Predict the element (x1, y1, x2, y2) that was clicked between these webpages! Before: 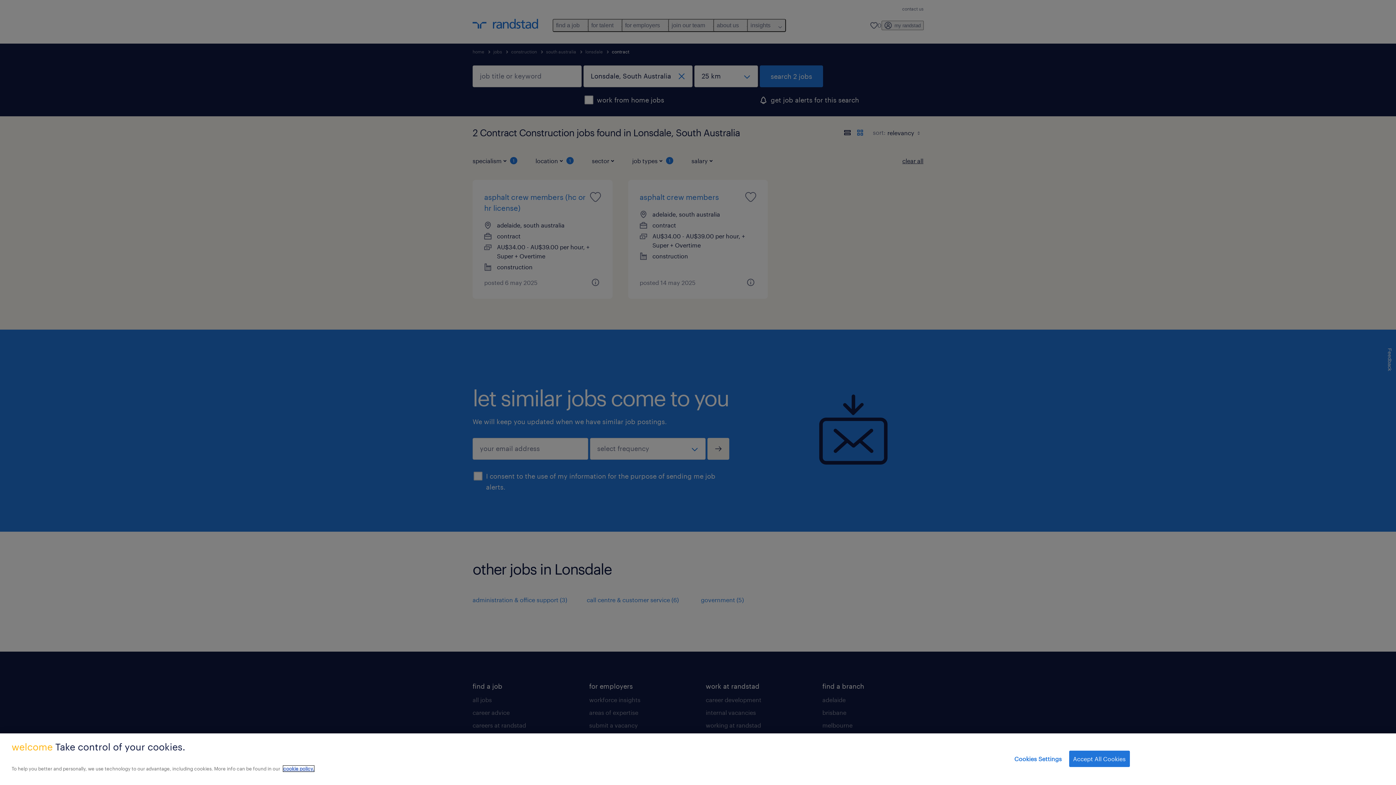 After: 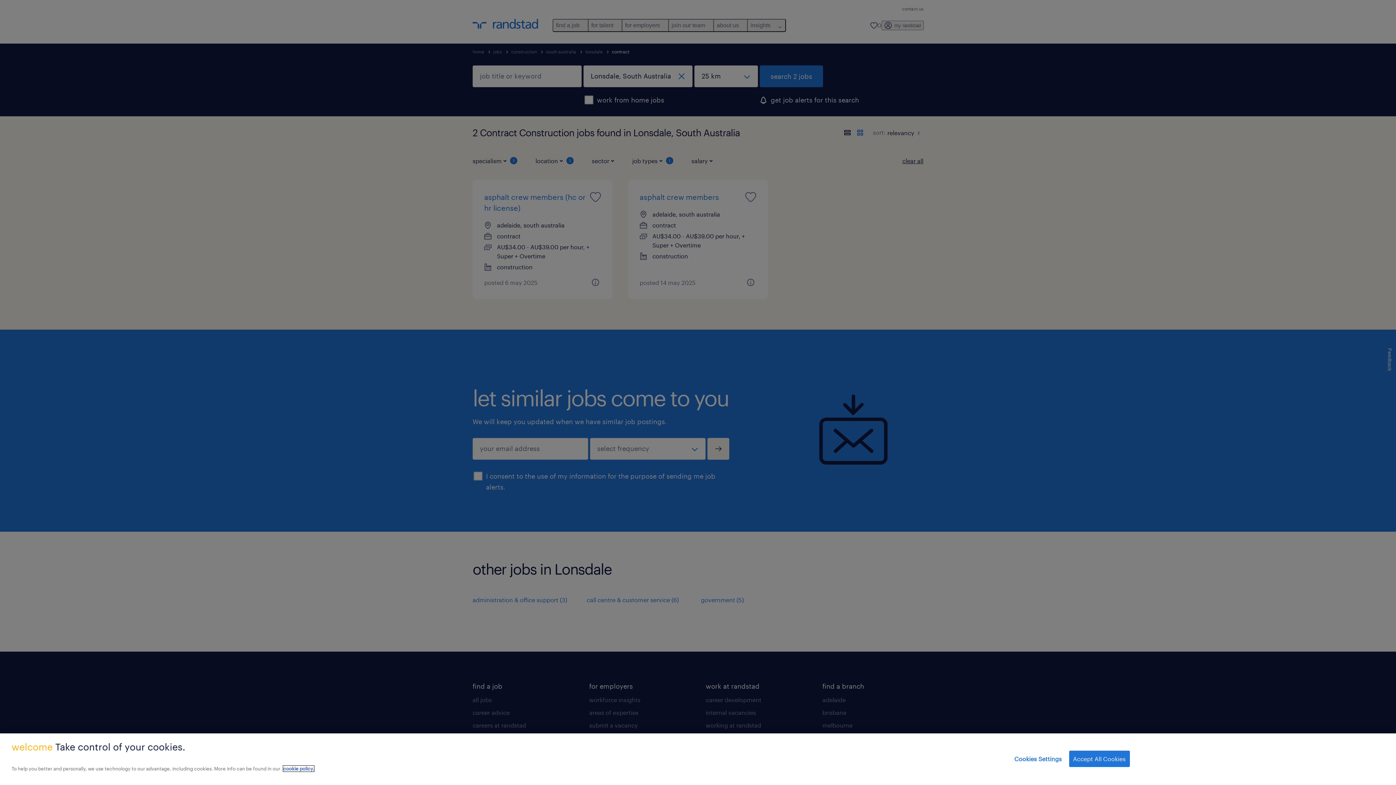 Action: bbox: (283, 766, 314, 772) label: More information about your privacy, opens in a new tab